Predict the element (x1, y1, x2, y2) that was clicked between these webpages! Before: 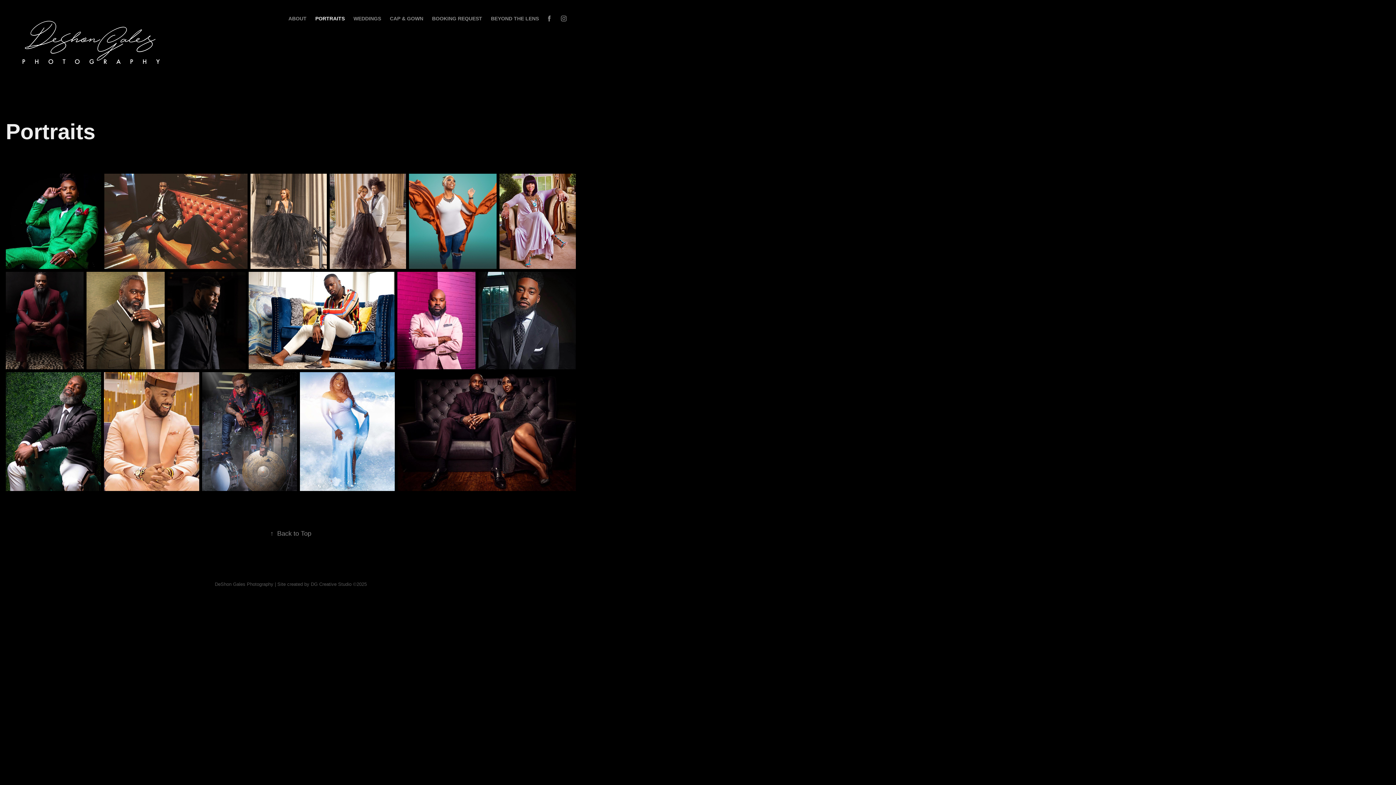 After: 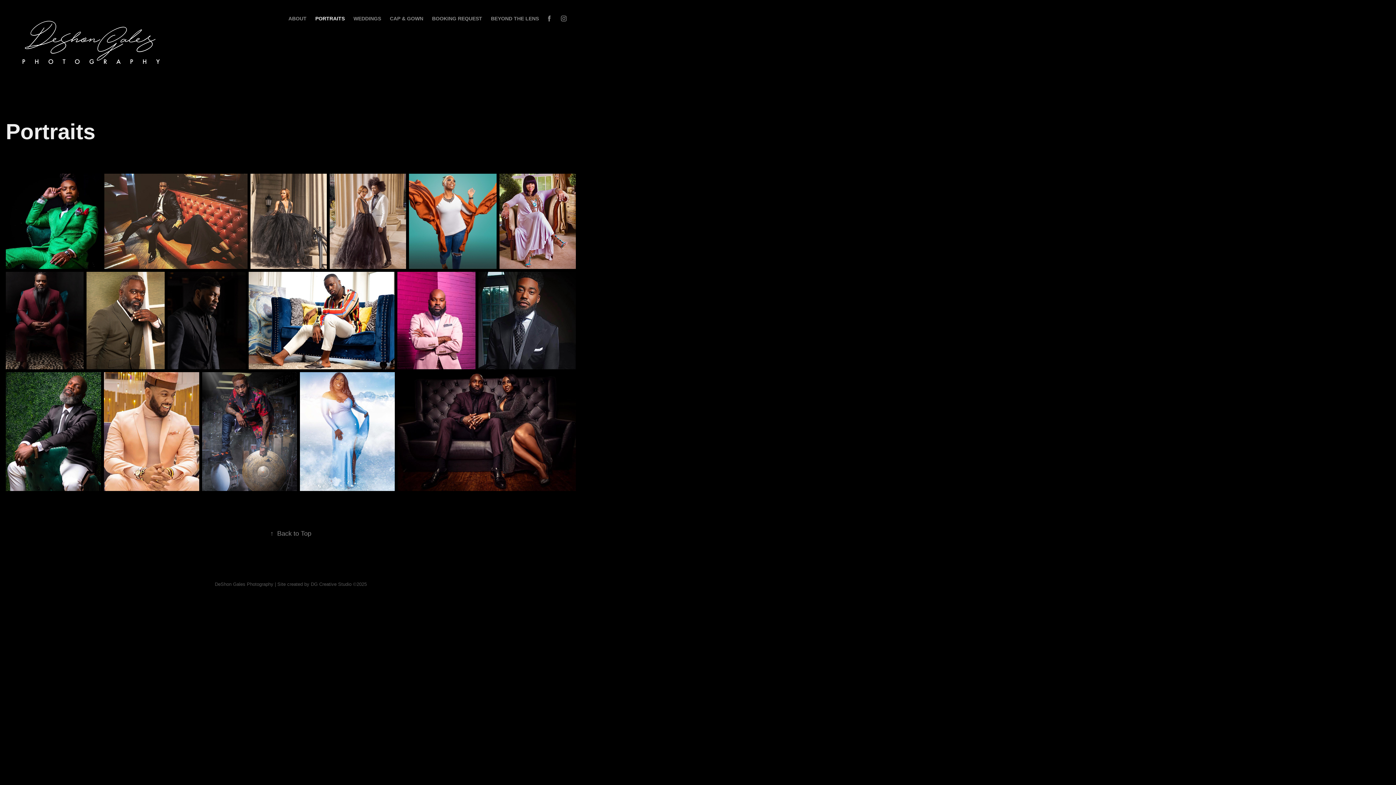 Action: bbox: (10, 13, 174, 73)